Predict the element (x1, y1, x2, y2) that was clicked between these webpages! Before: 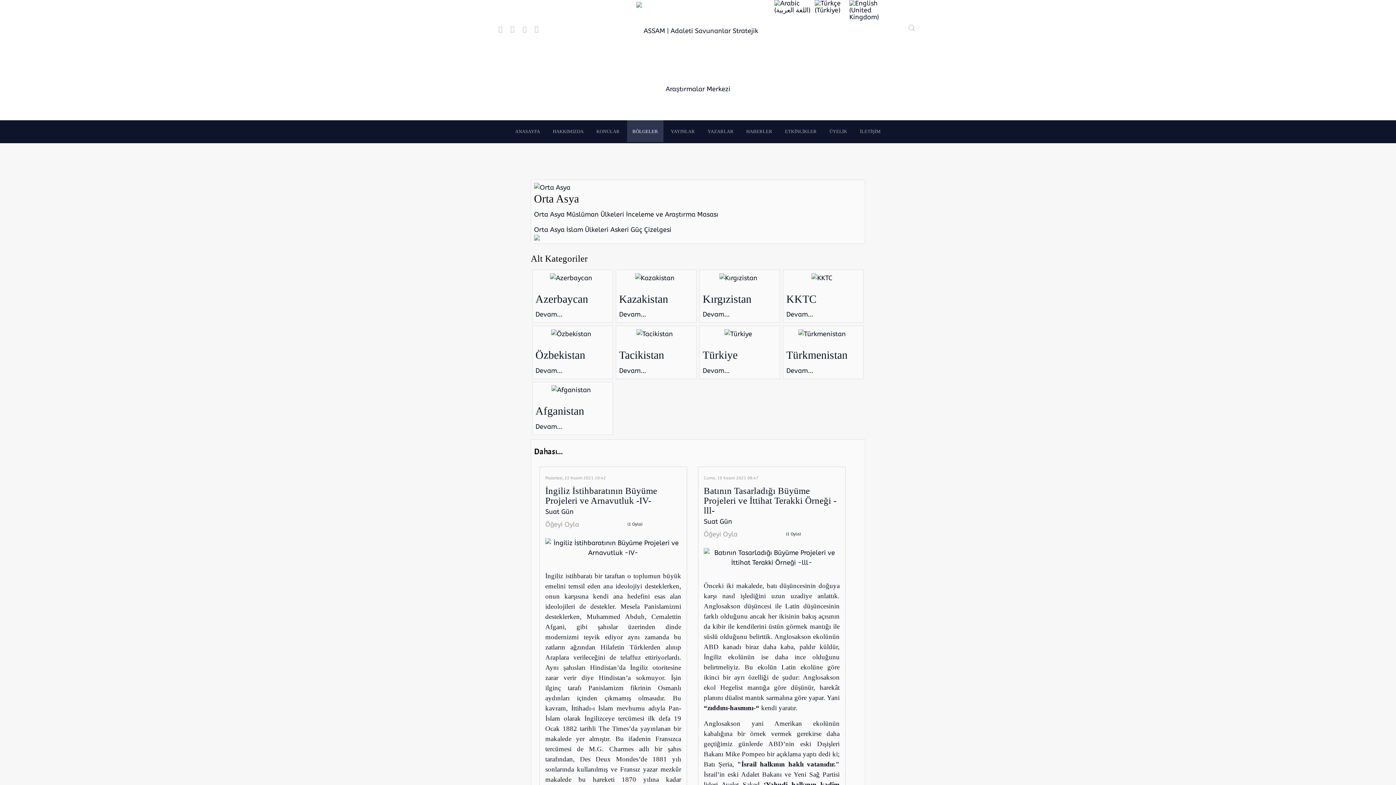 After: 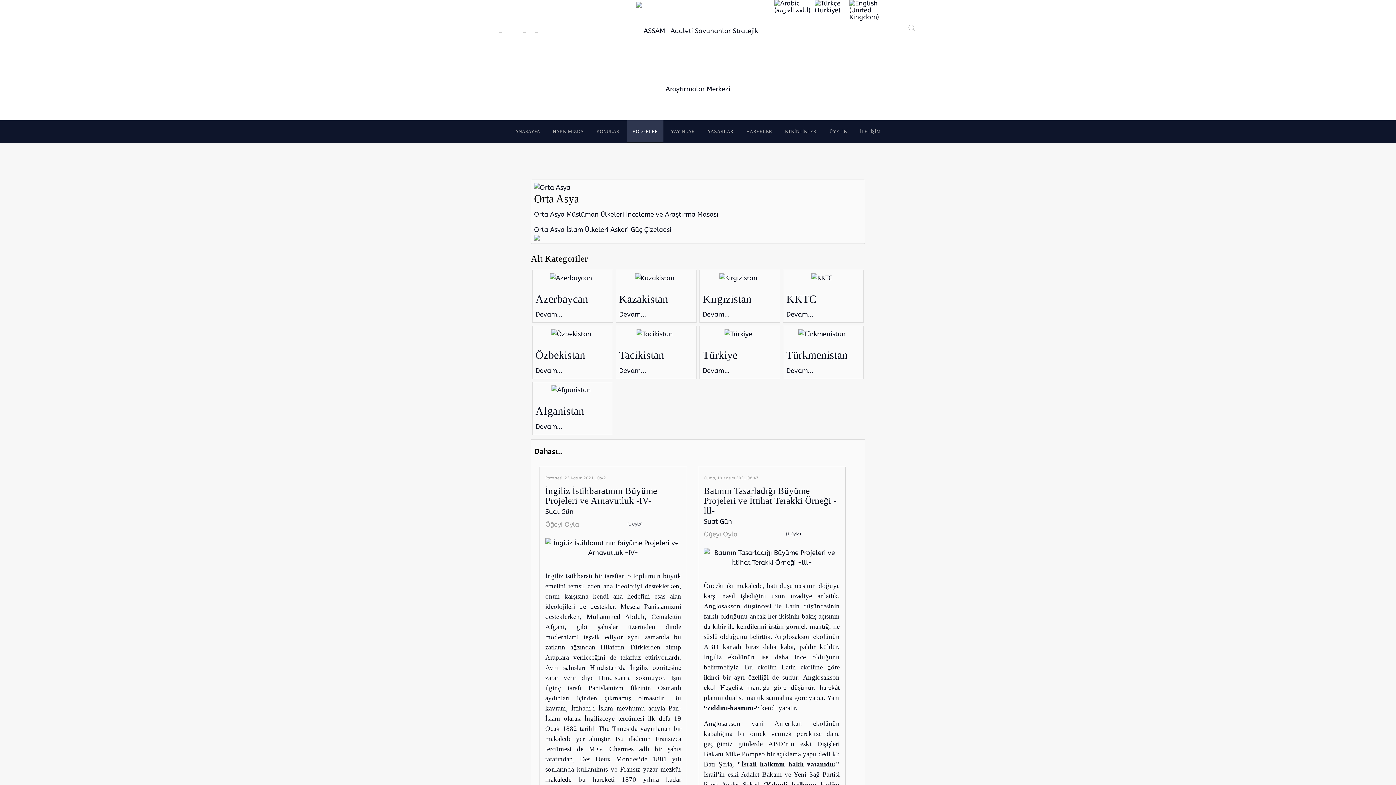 Action: bbox: (508, 25, 516, 33)